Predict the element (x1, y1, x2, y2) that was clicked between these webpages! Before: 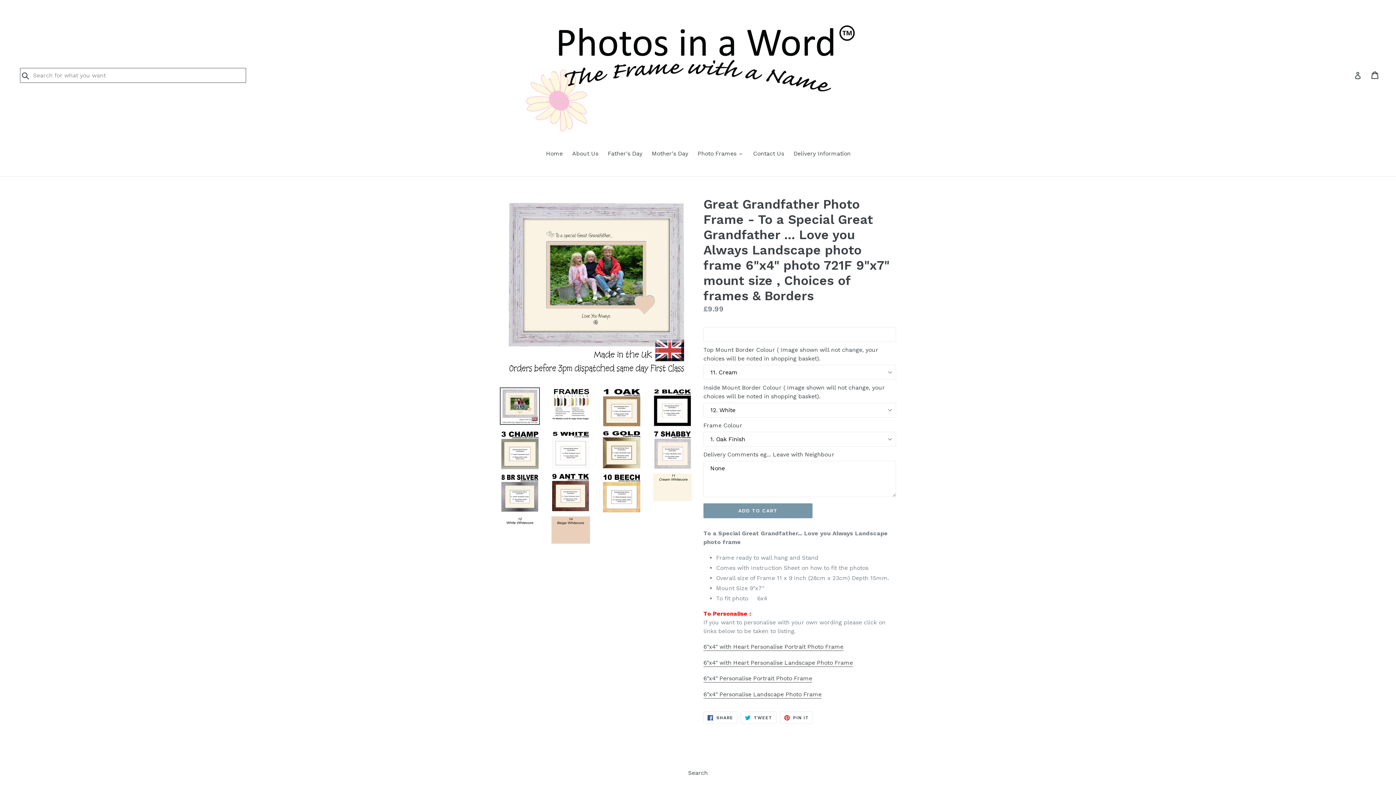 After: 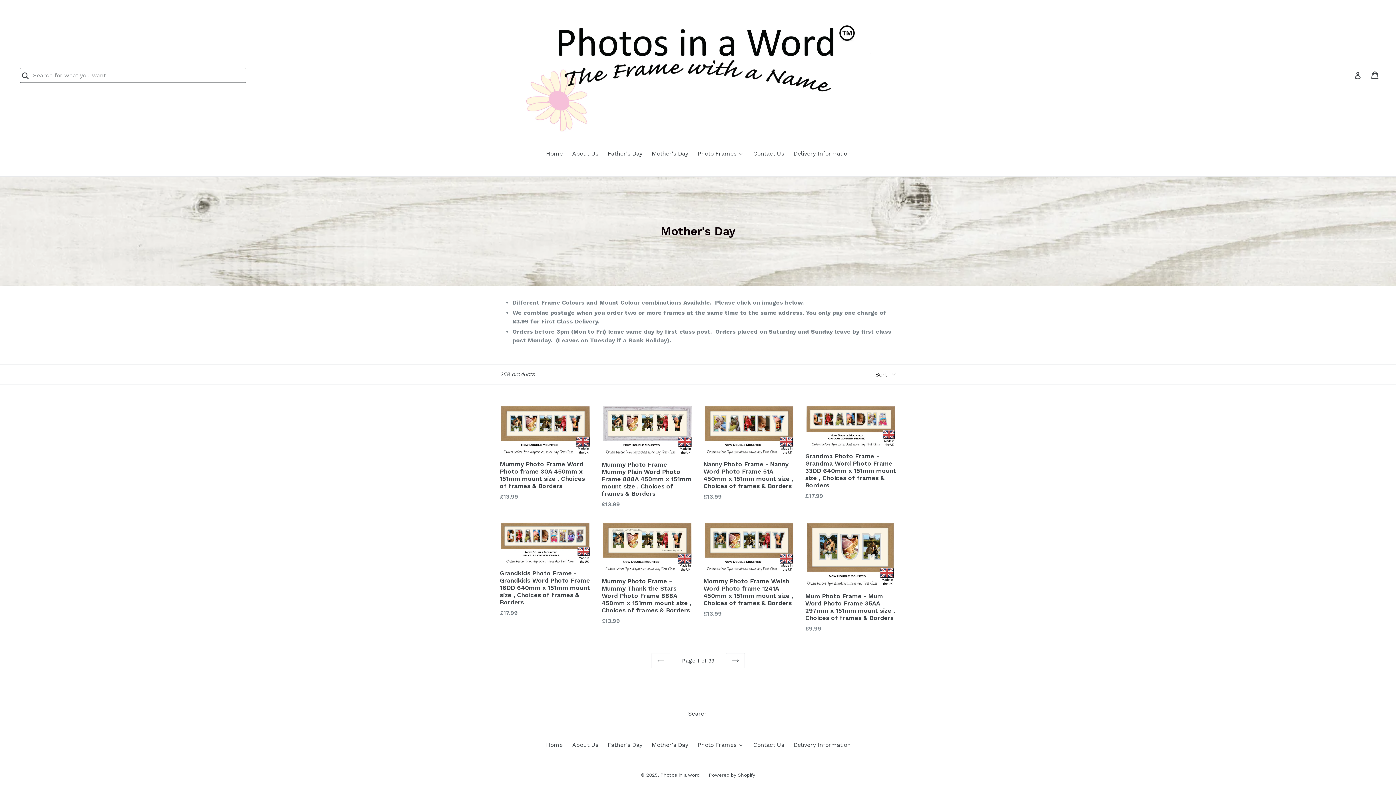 Action: bbox: (646, 149, 692, 159) label: Mother's Day